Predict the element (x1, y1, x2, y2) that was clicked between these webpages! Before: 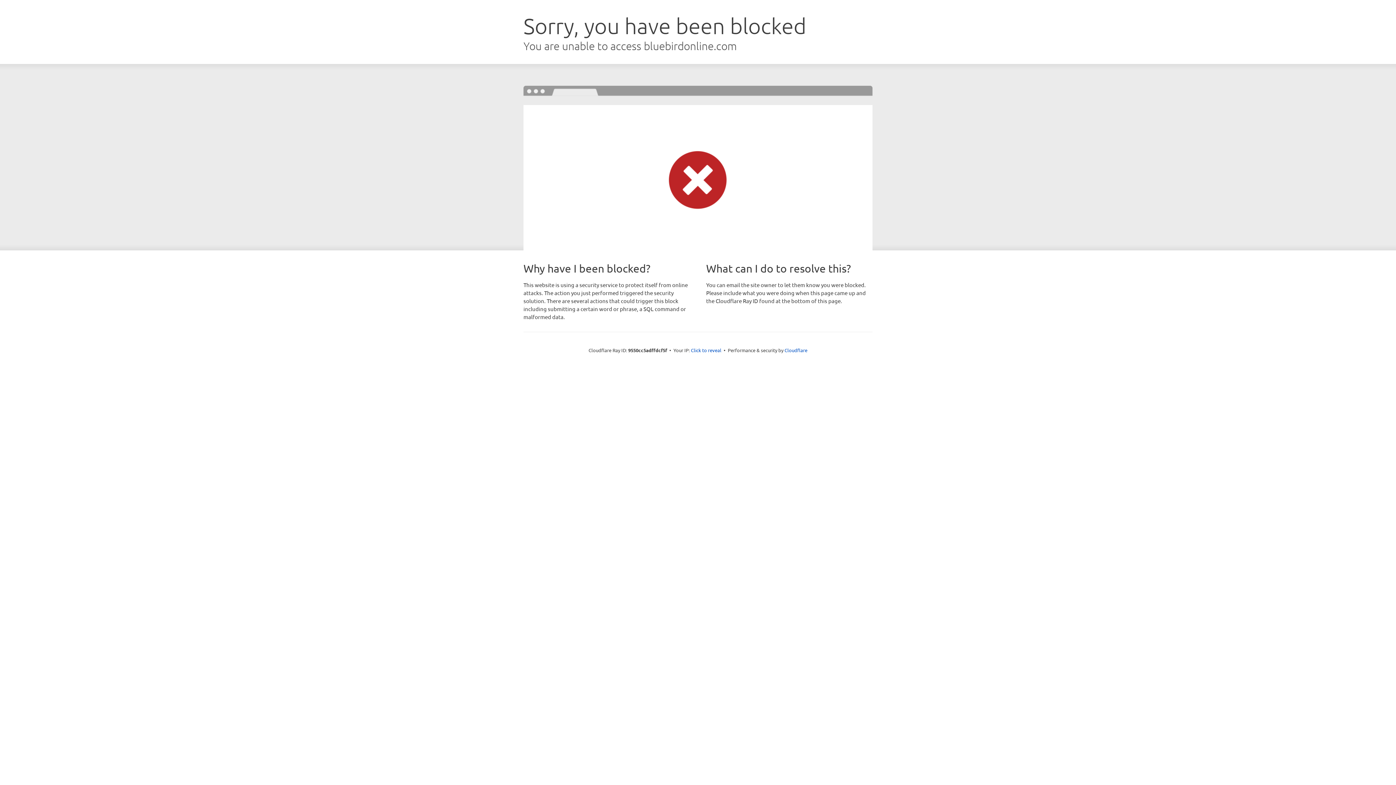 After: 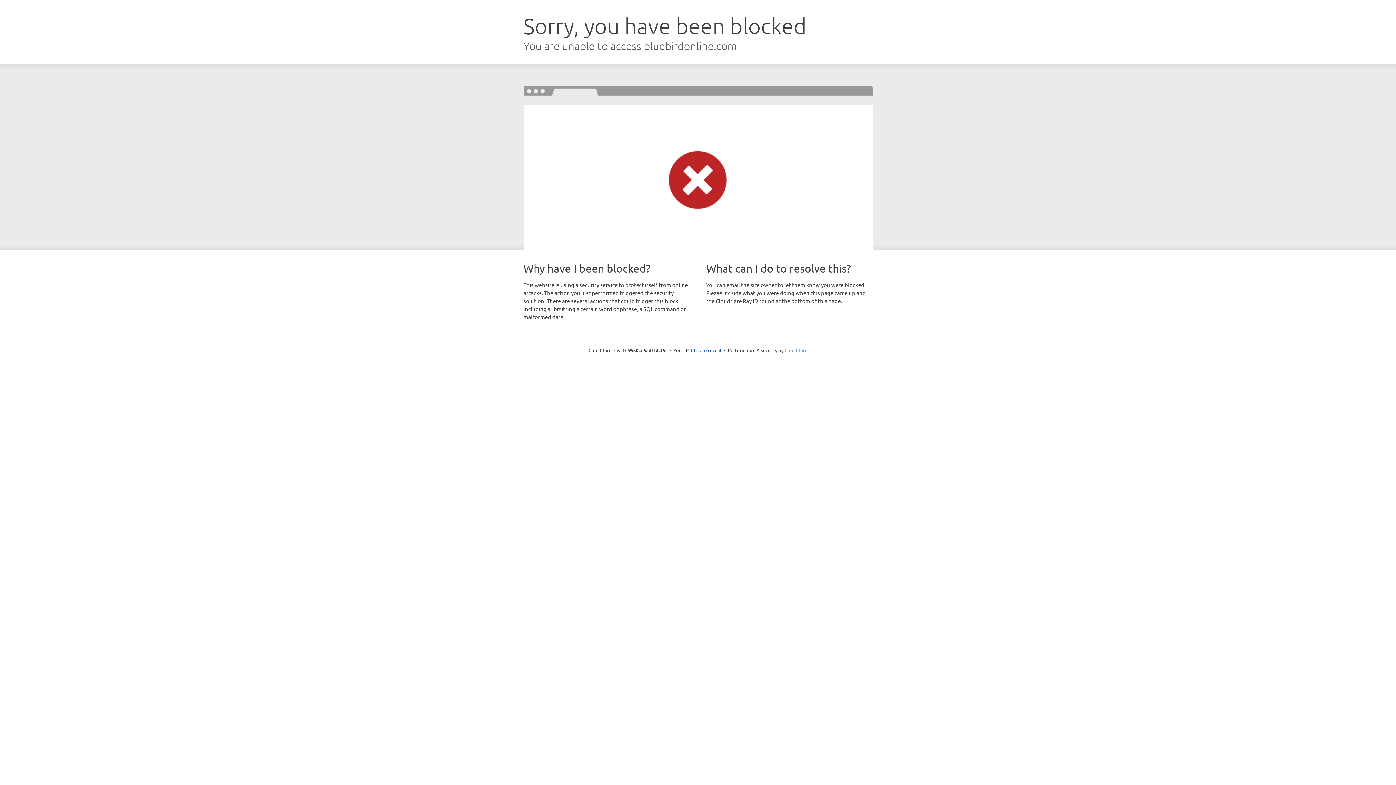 Action: label: Cloudflare bbox: (784, 347, 807, 353)